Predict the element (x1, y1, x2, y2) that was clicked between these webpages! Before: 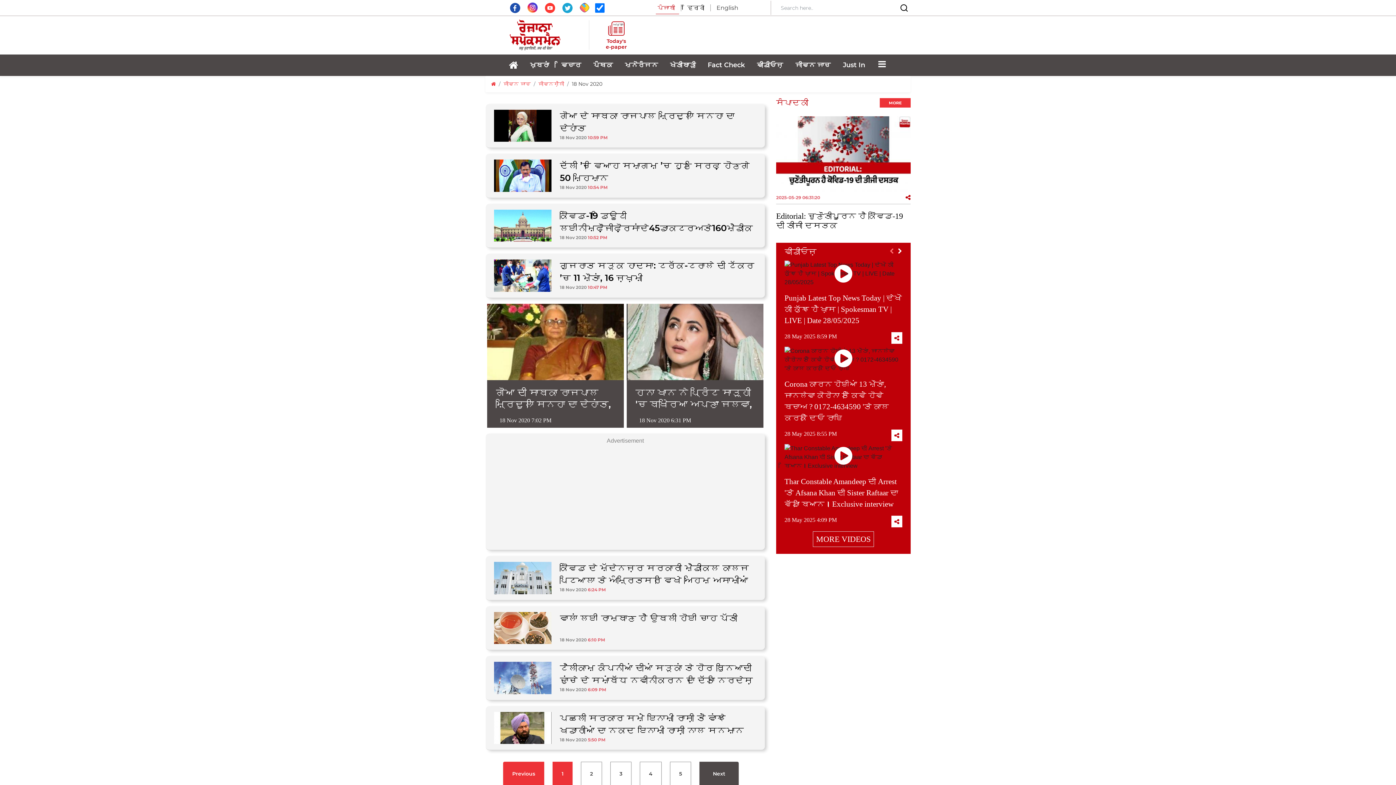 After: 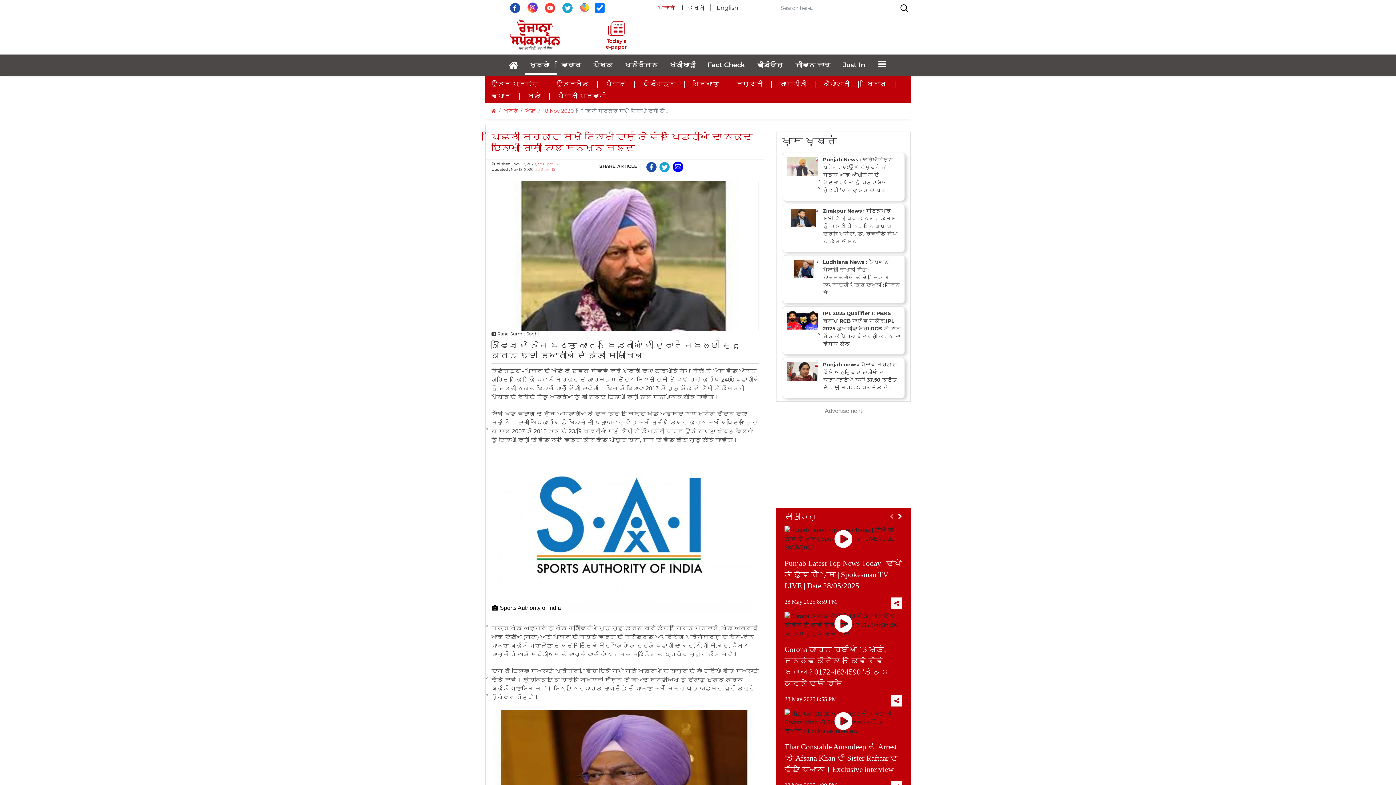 Action: bbox: (494, 724, 551, 730)